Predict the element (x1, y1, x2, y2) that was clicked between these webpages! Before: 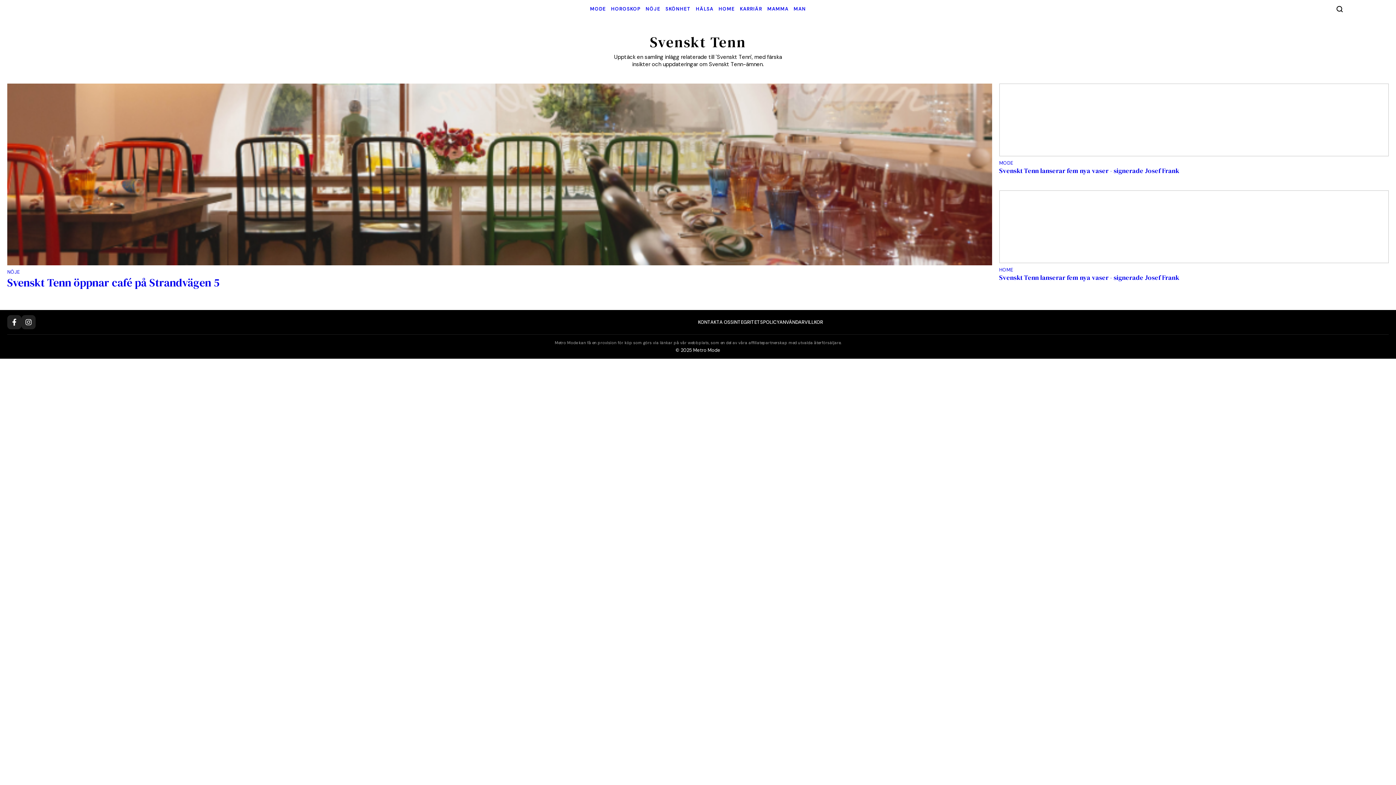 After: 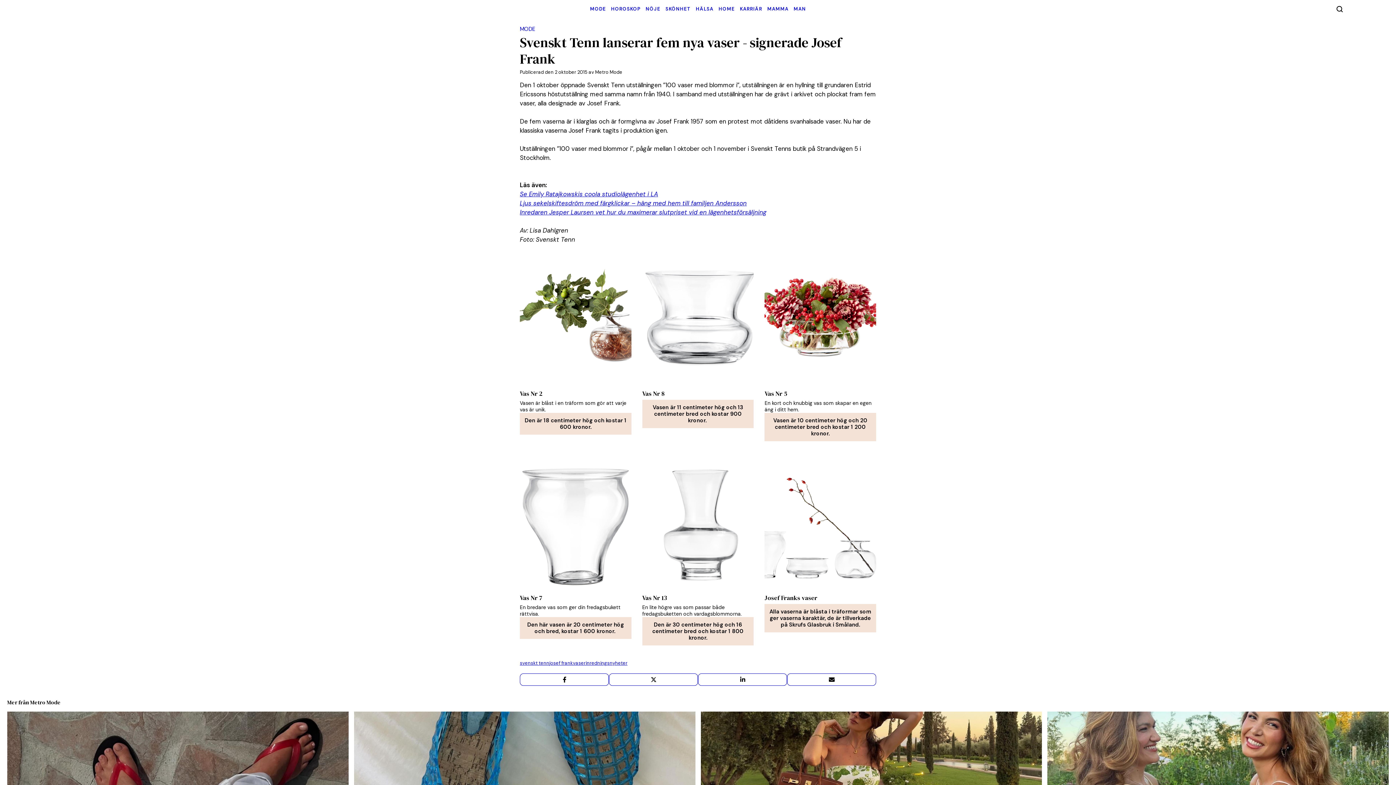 Action: label: MODE
Svenskt Tenn lanserar fem nya vaser - signerade Josef Frank bbox: (999, 83, 1389, 175)